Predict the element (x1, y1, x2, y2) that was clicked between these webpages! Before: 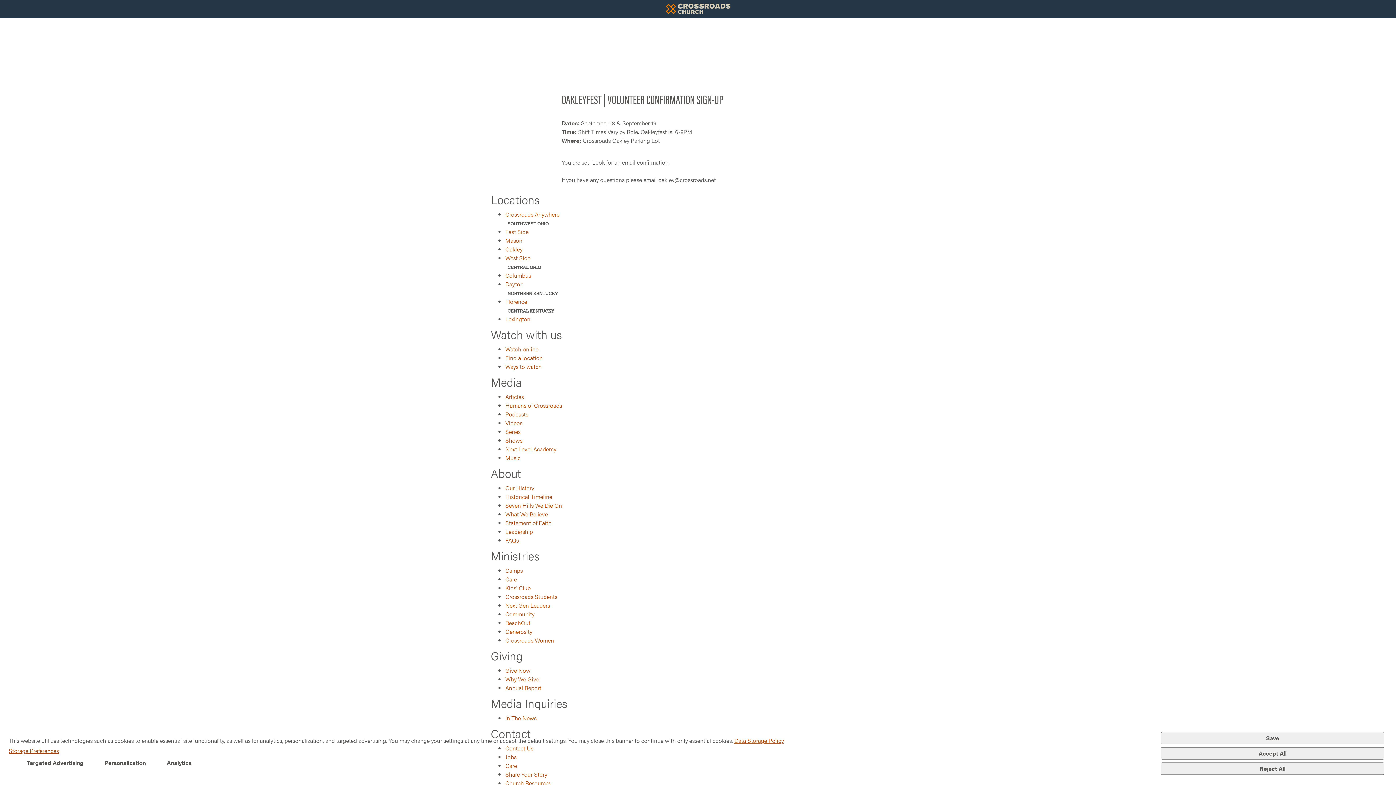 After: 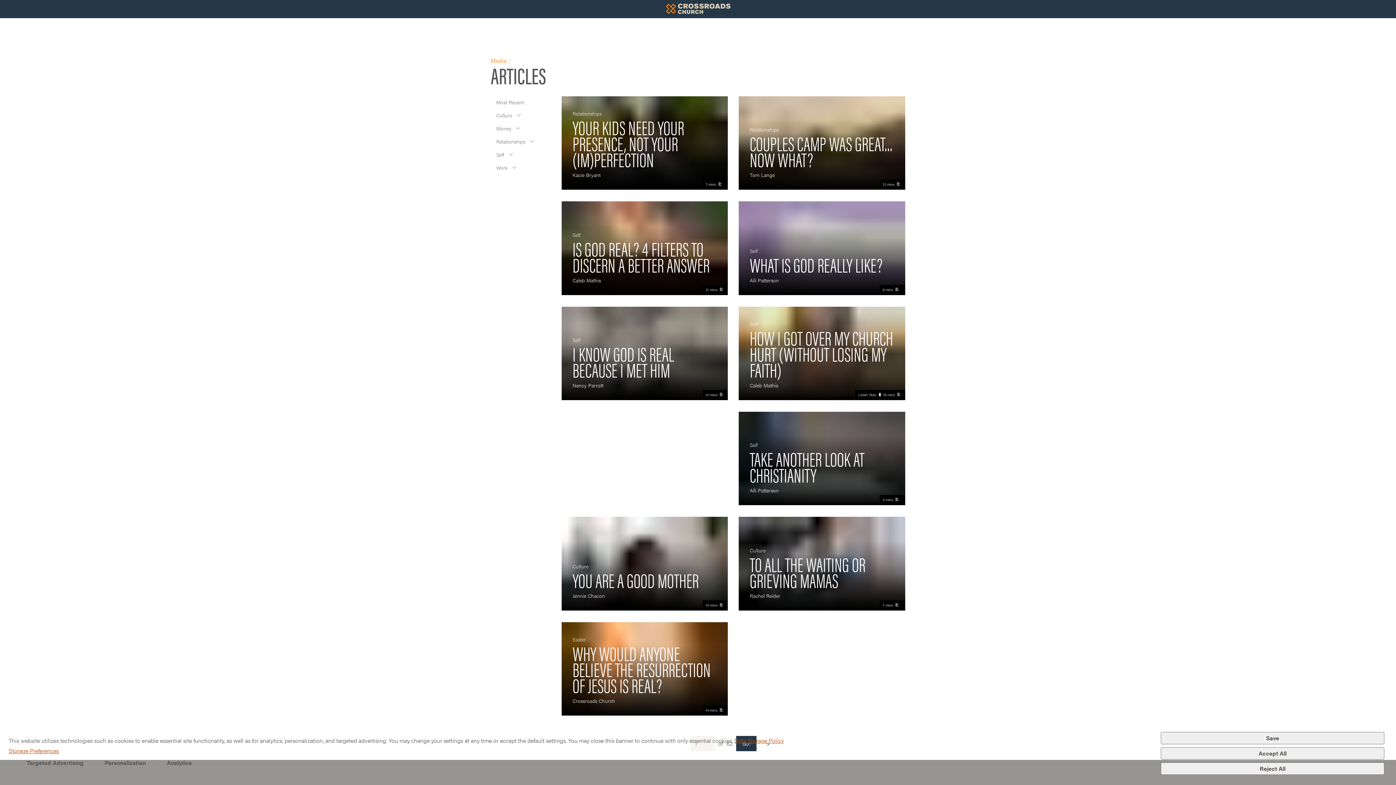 Action: label: Articles bbox: (505, 392, 524, 401)